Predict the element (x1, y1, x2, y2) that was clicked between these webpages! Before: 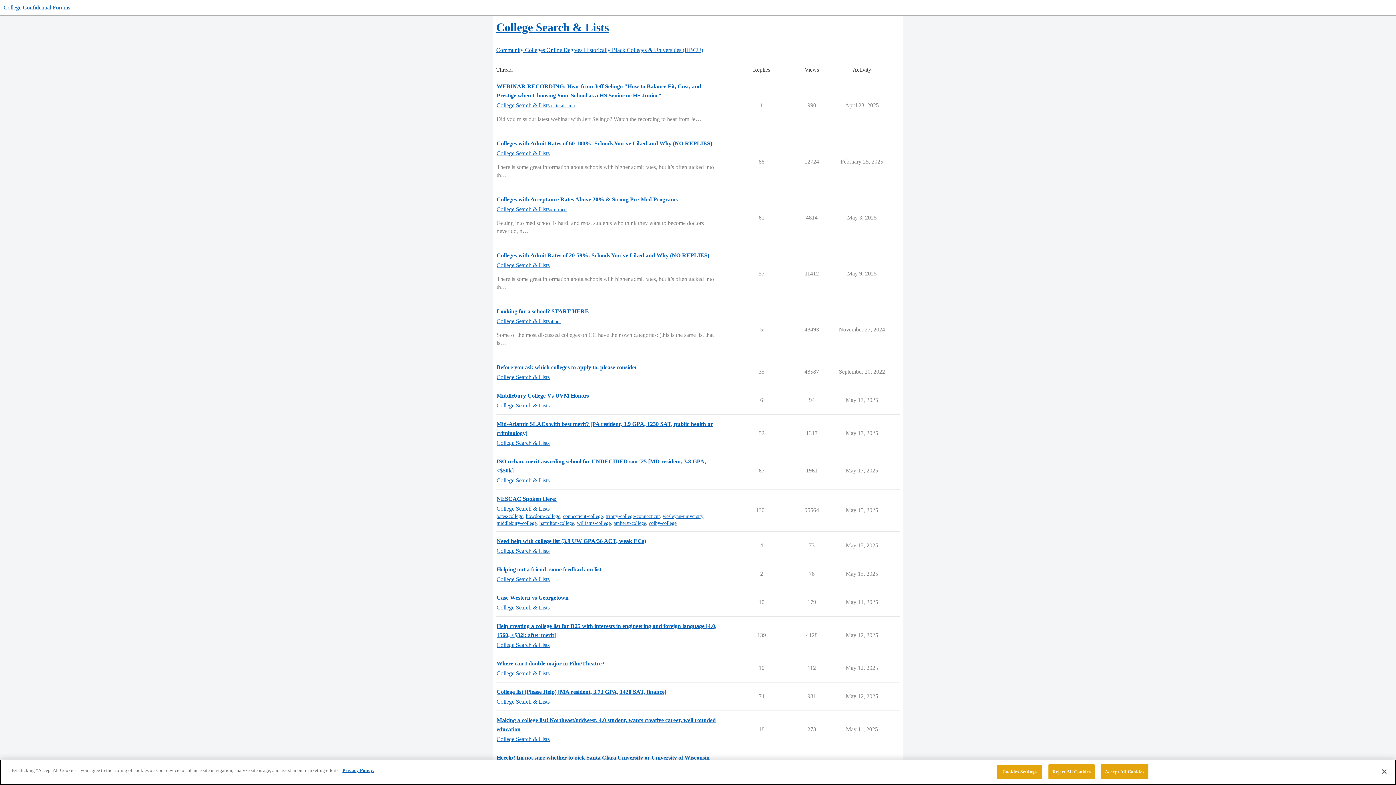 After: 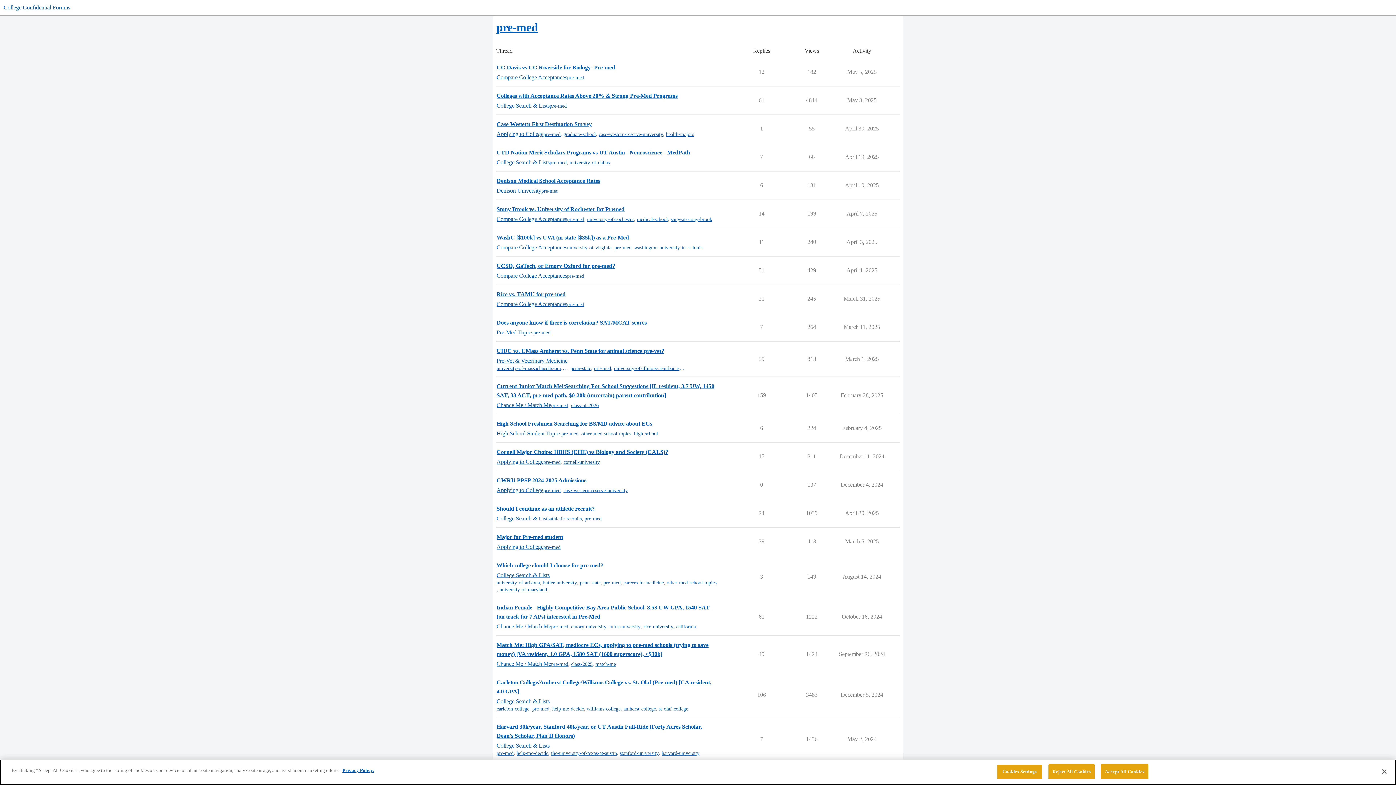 Action: label: pre-med bbox: (549, 206, 566, 212)